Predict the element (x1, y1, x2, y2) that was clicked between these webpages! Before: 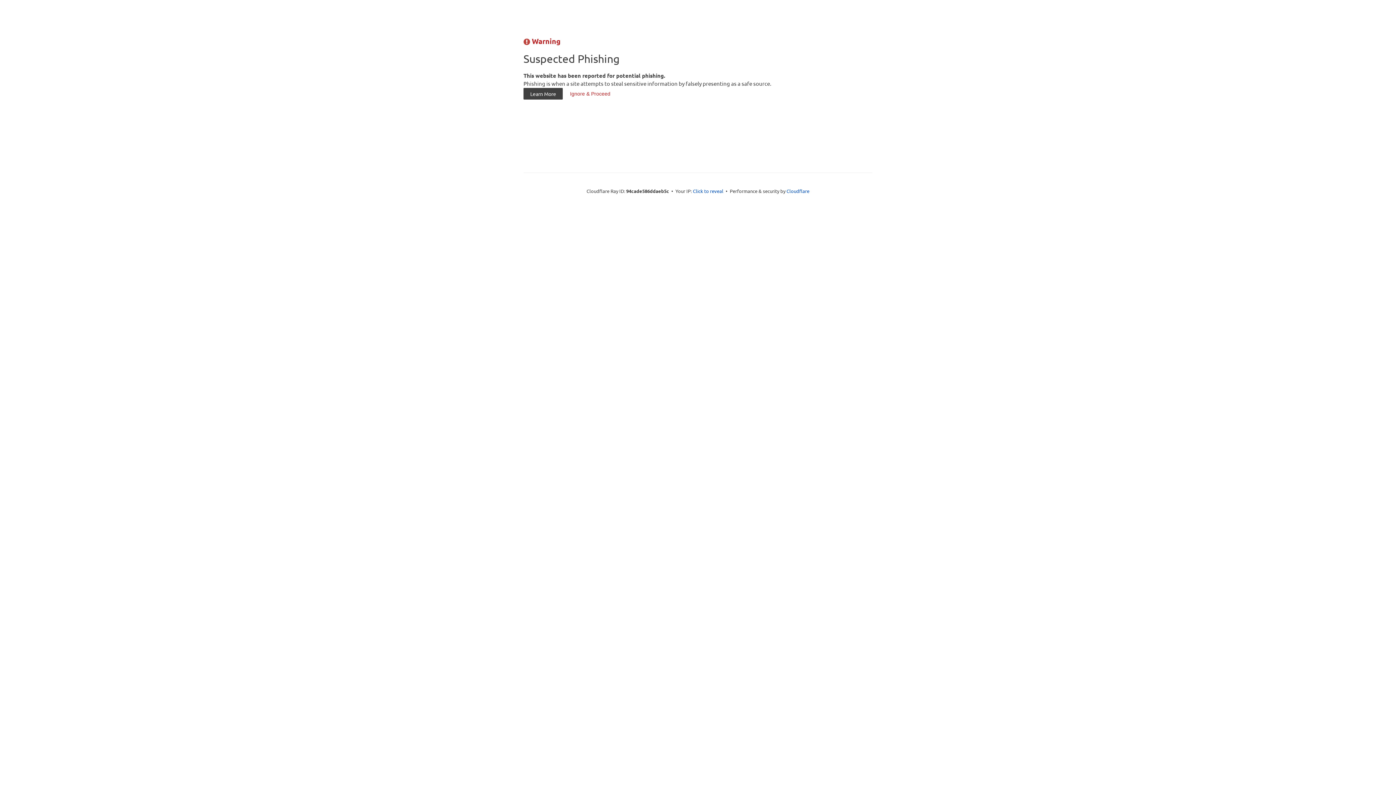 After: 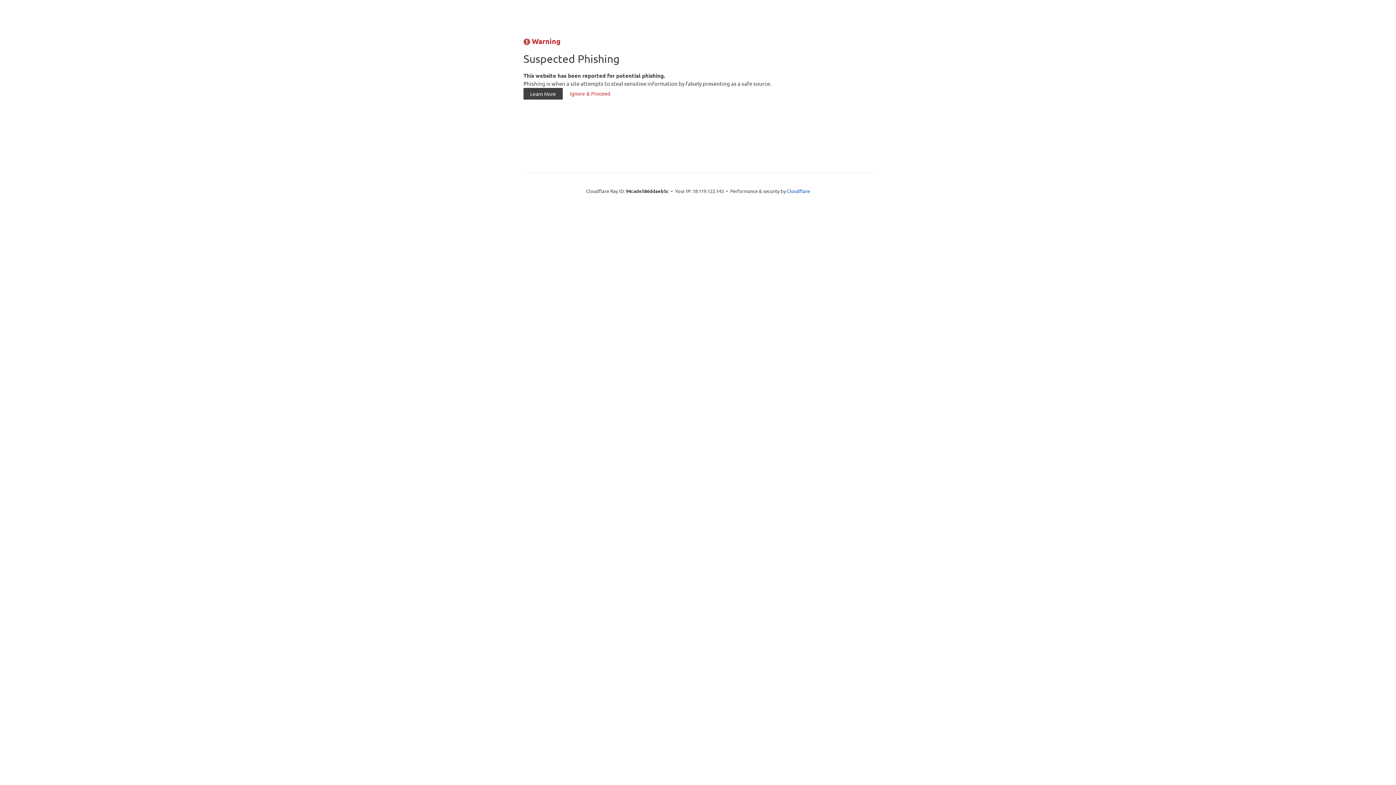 Action: bbox: (693, 187, 723, 194) label: Click to reveal